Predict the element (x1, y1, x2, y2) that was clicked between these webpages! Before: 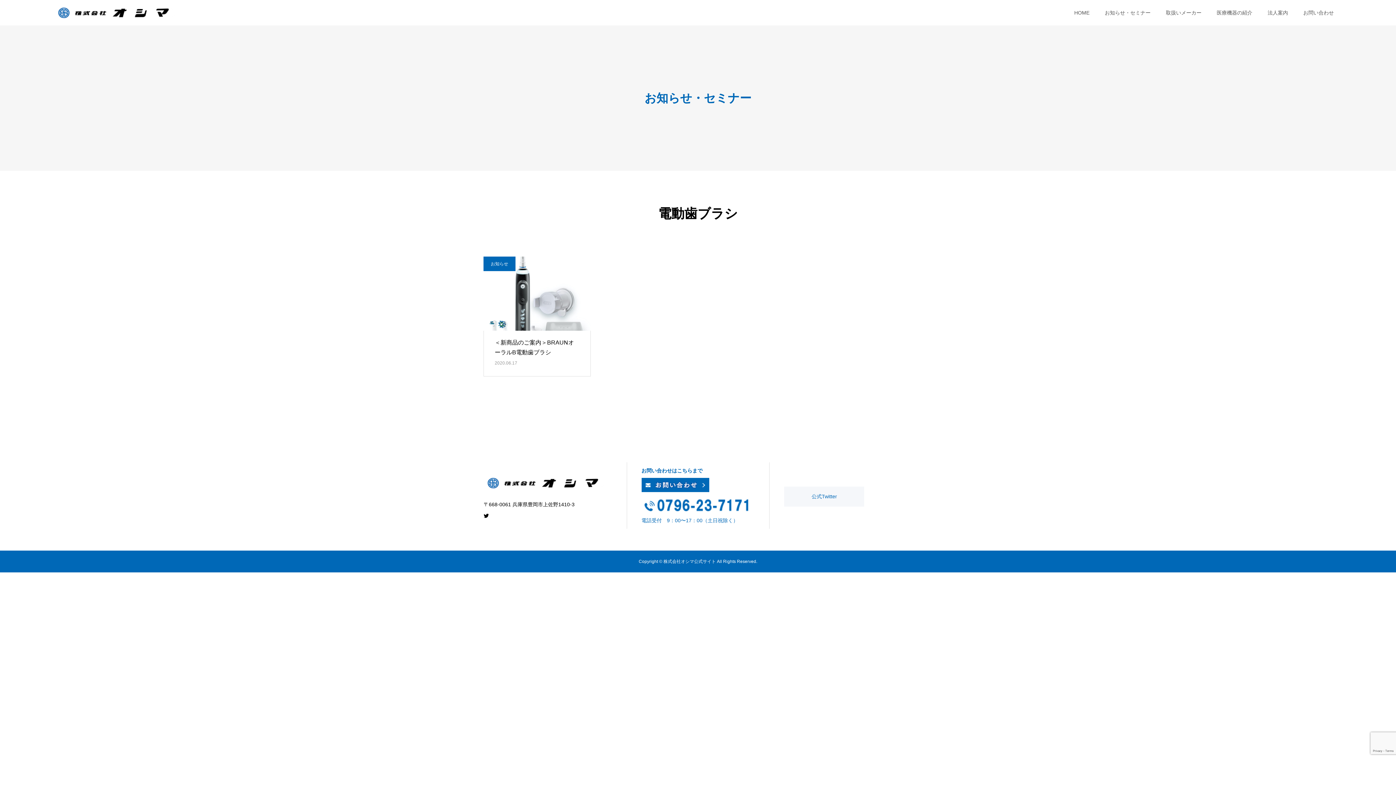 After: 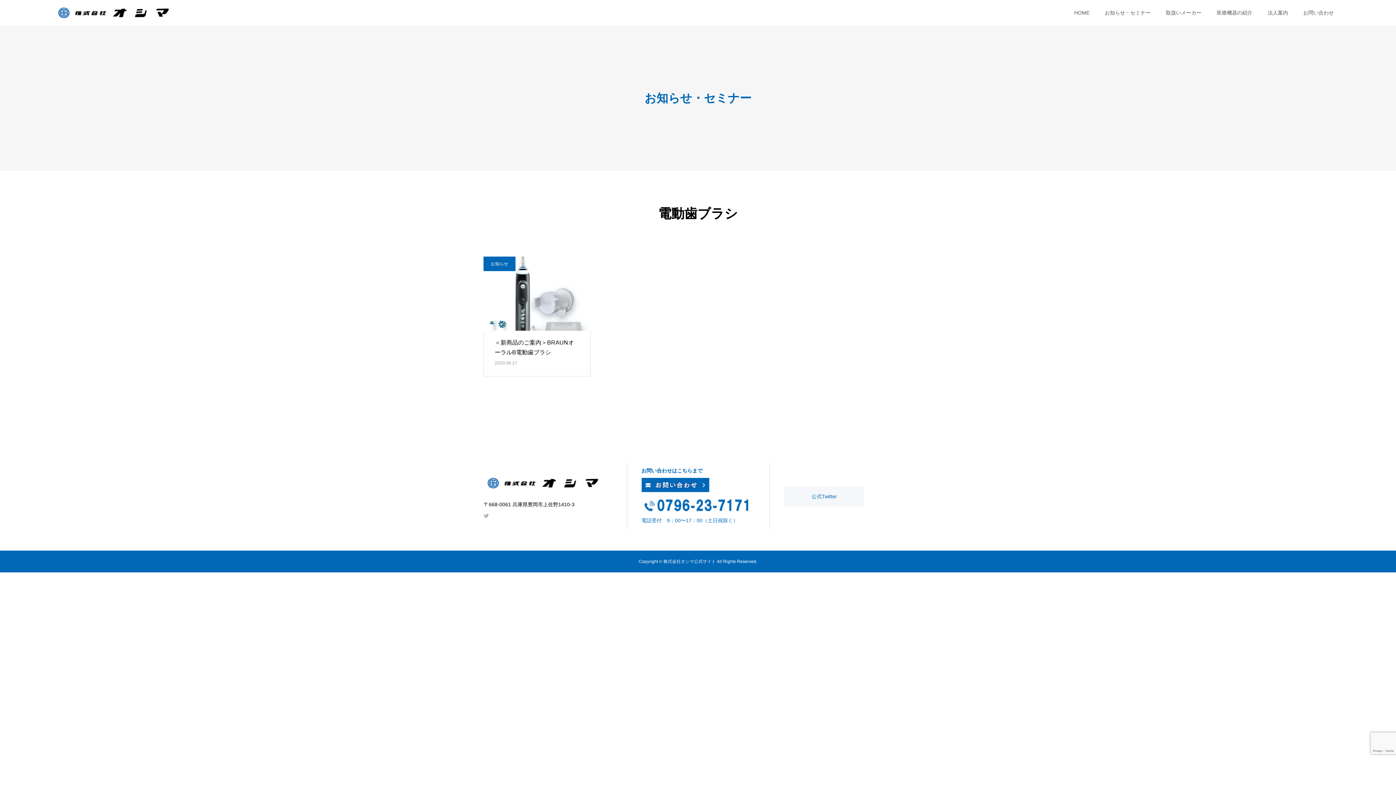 Action: bbox: (483, 513, 488, 519)